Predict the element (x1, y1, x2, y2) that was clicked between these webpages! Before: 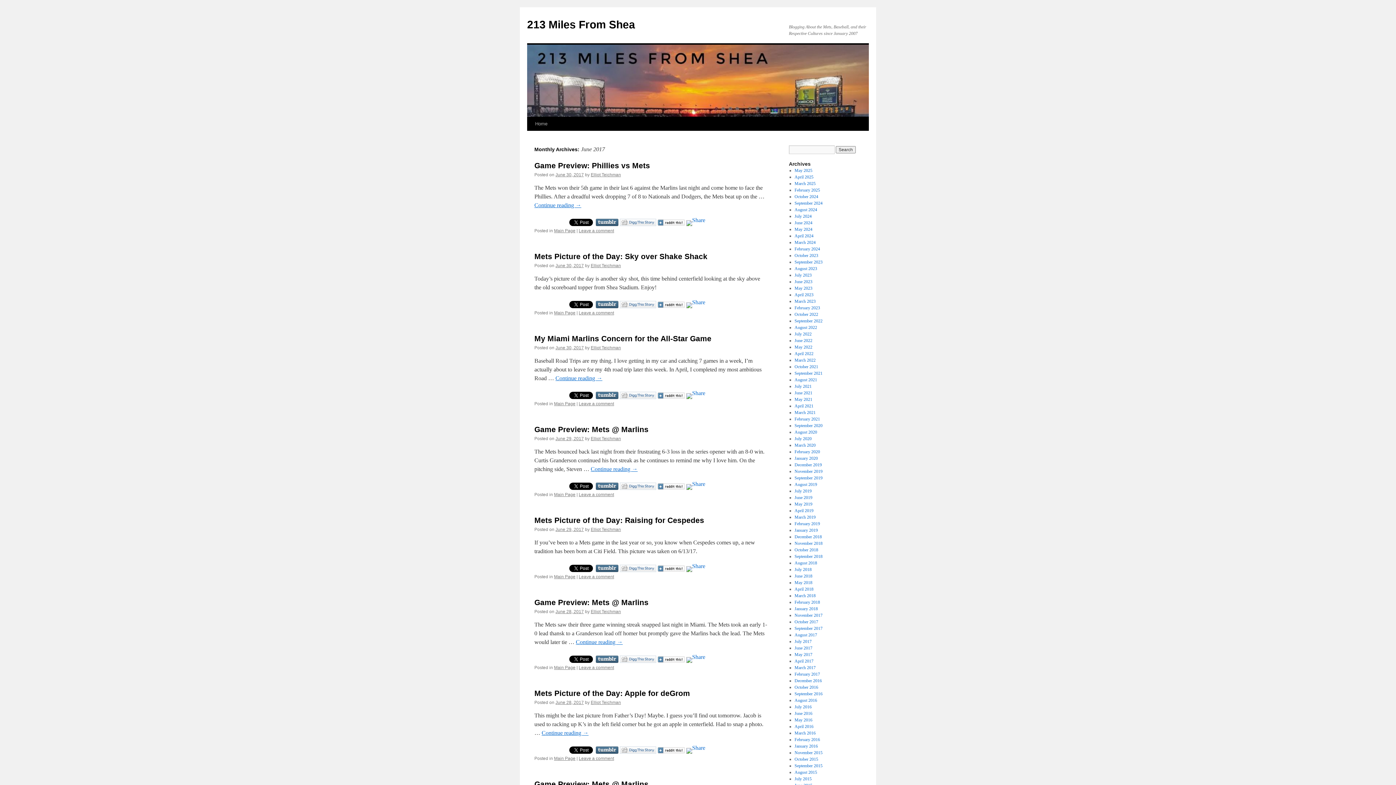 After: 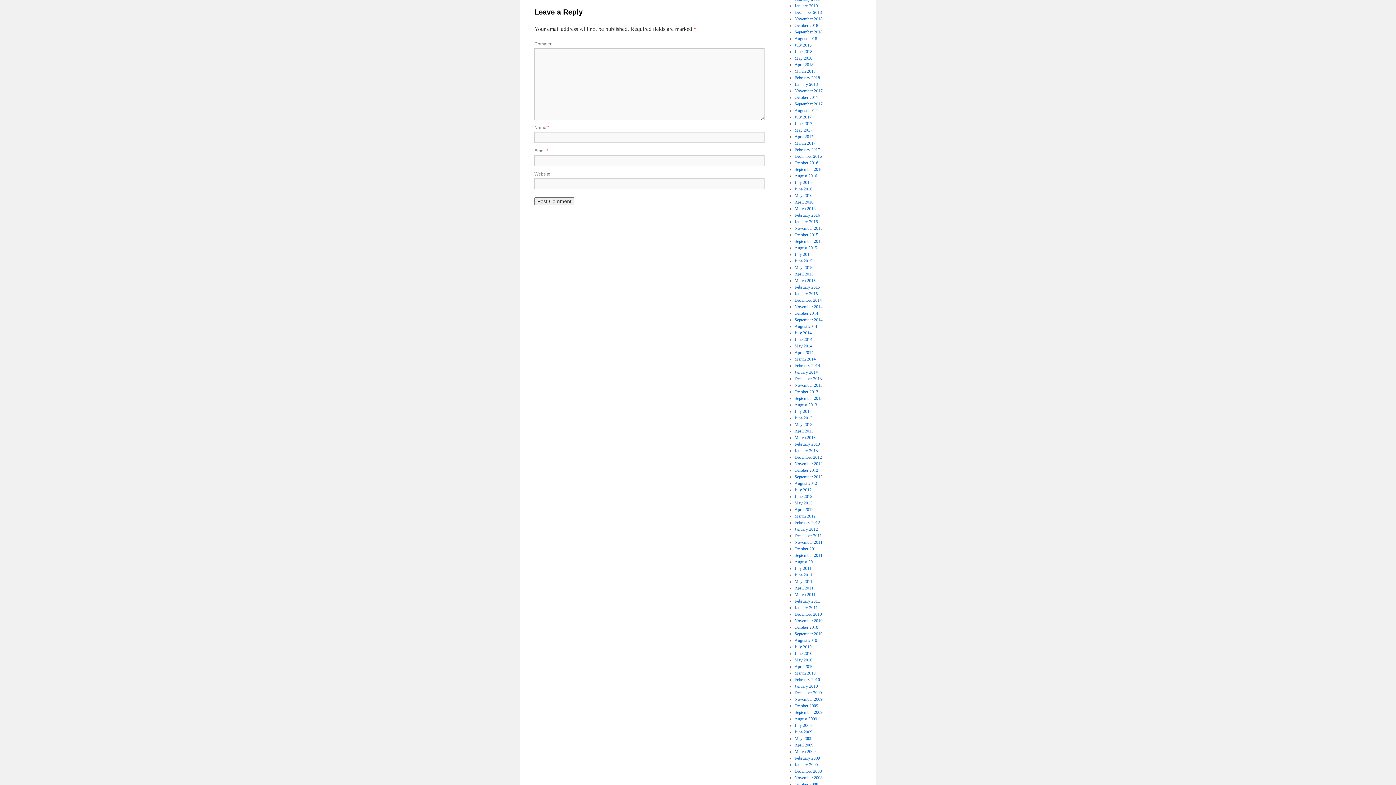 Action: label: Leave a comment bbox: (578, 401, 614, 406)